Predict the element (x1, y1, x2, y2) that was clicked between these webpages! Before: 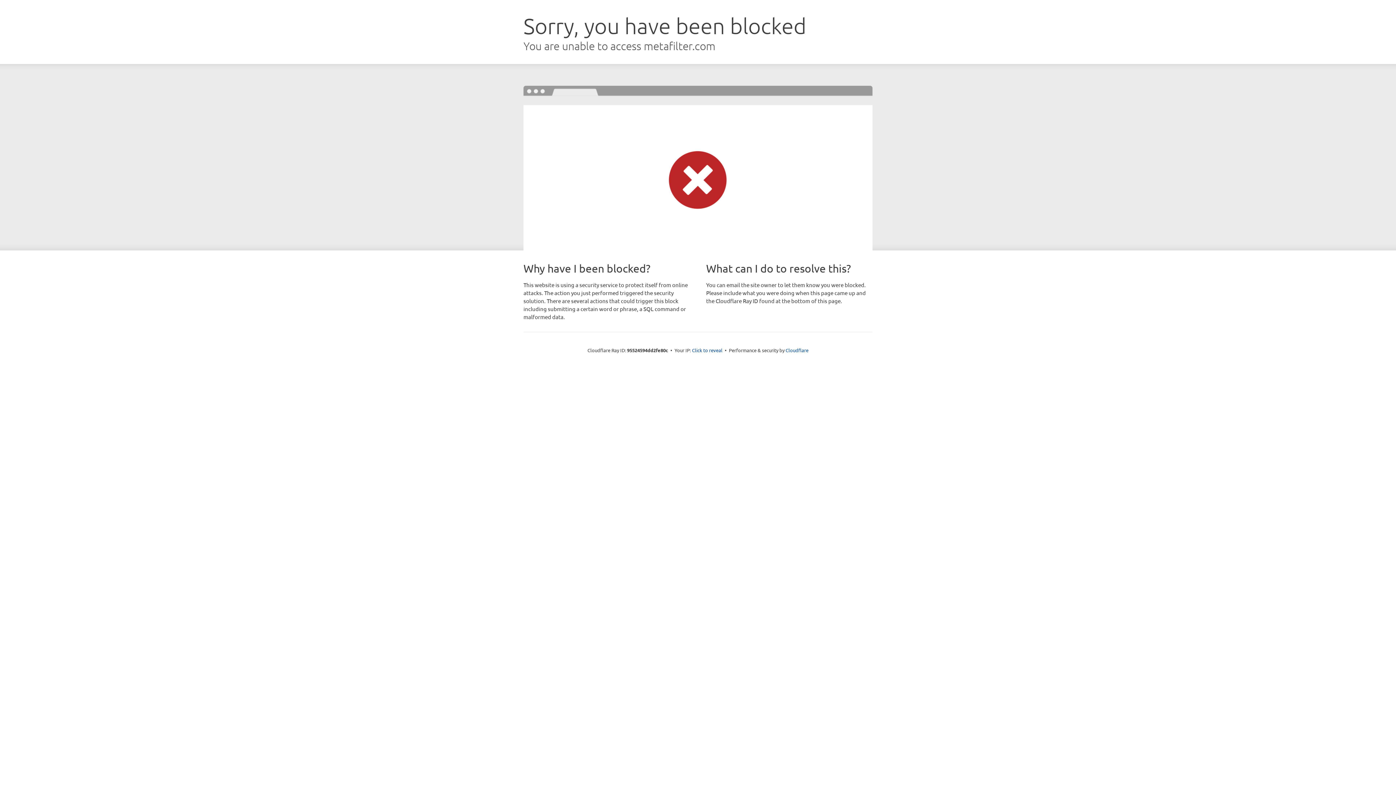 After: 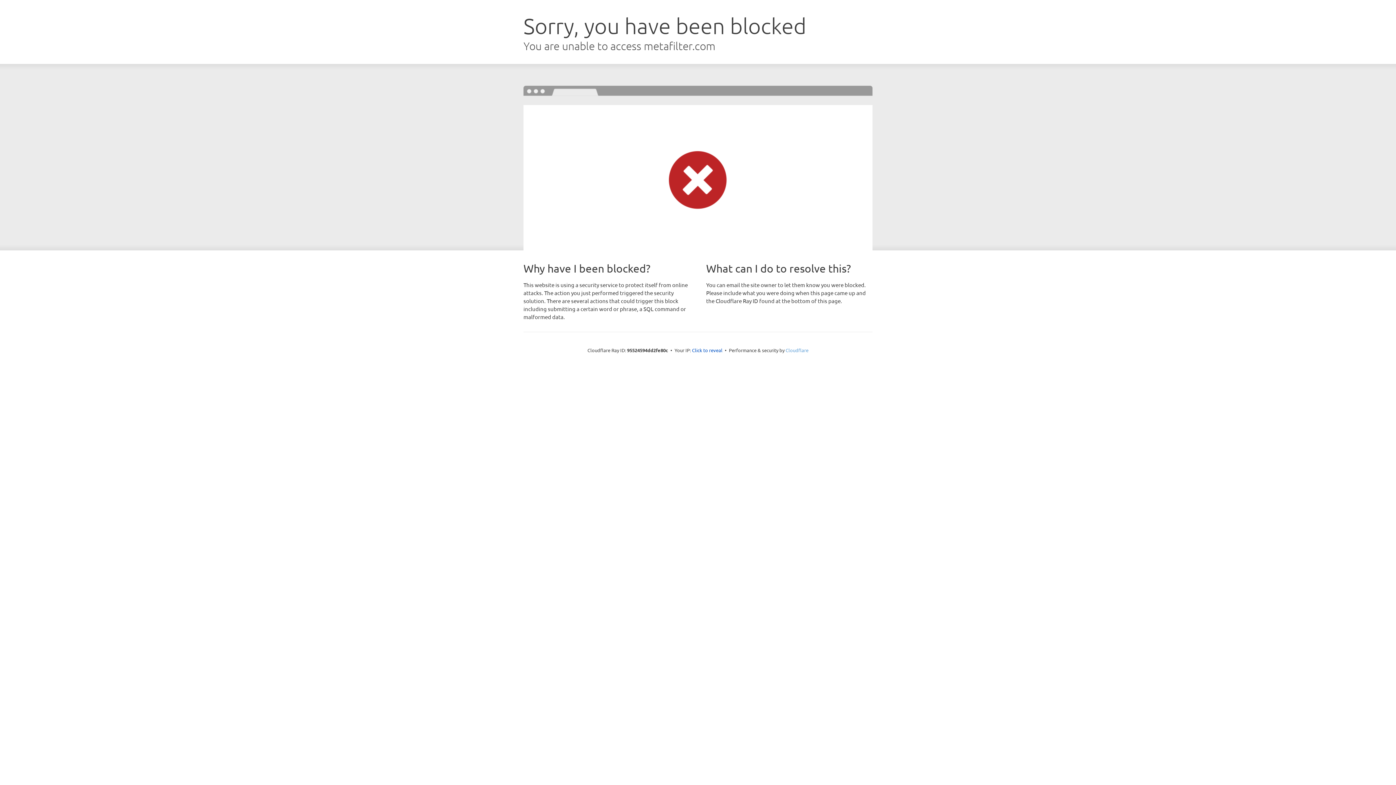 Action: label: Cloudflare bbox: (785, 347, 808, 353)